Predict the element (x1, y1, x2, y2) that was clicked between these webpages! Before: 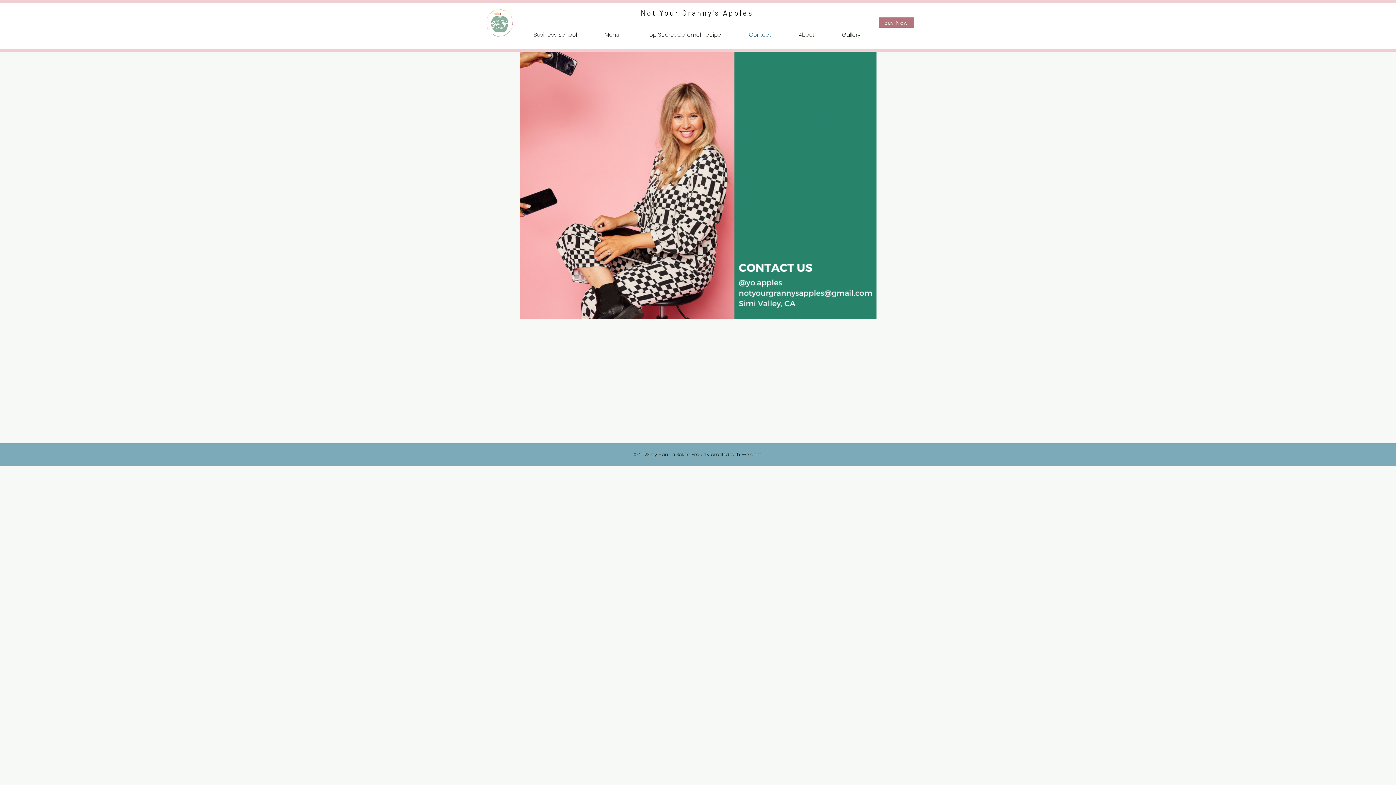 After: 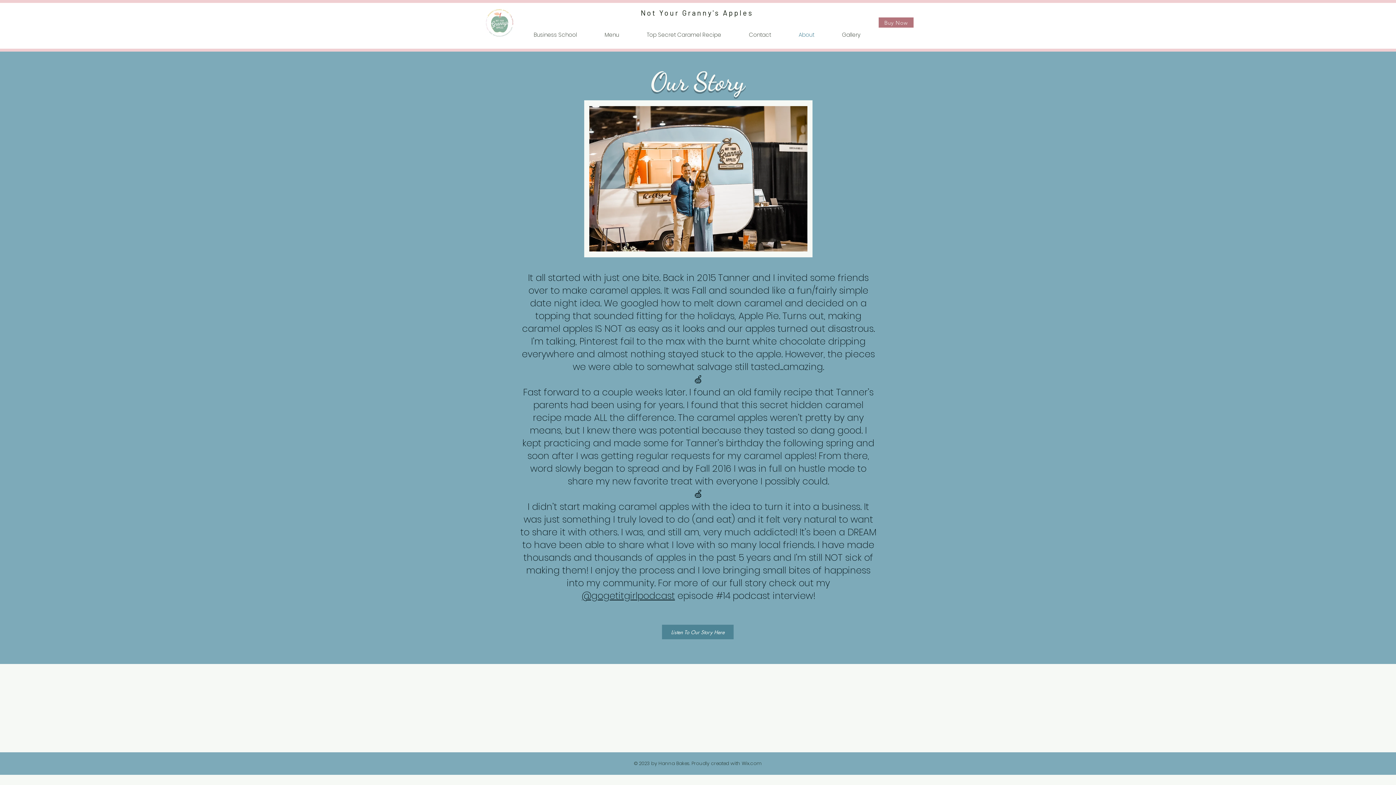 Action: bbox: (785, 28, 828, 40) label: About